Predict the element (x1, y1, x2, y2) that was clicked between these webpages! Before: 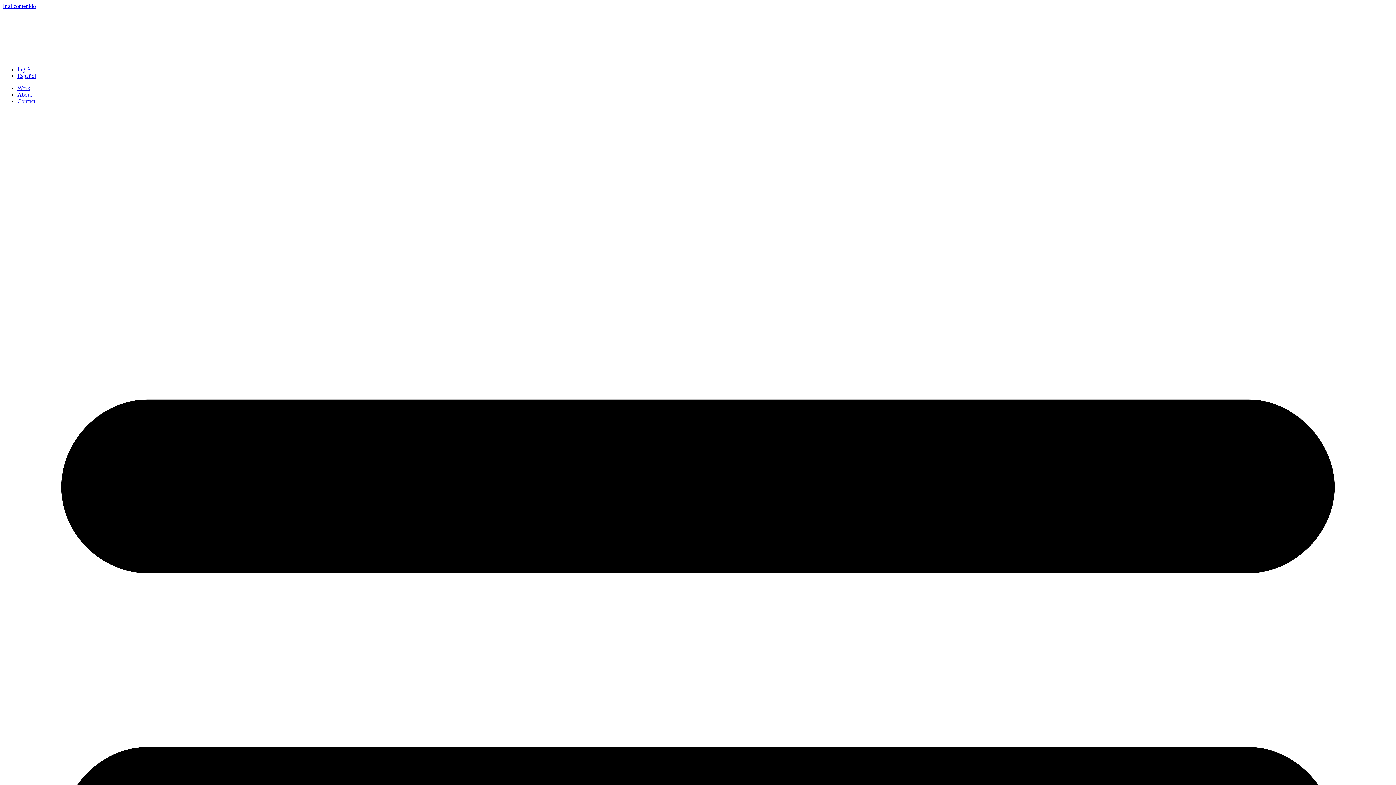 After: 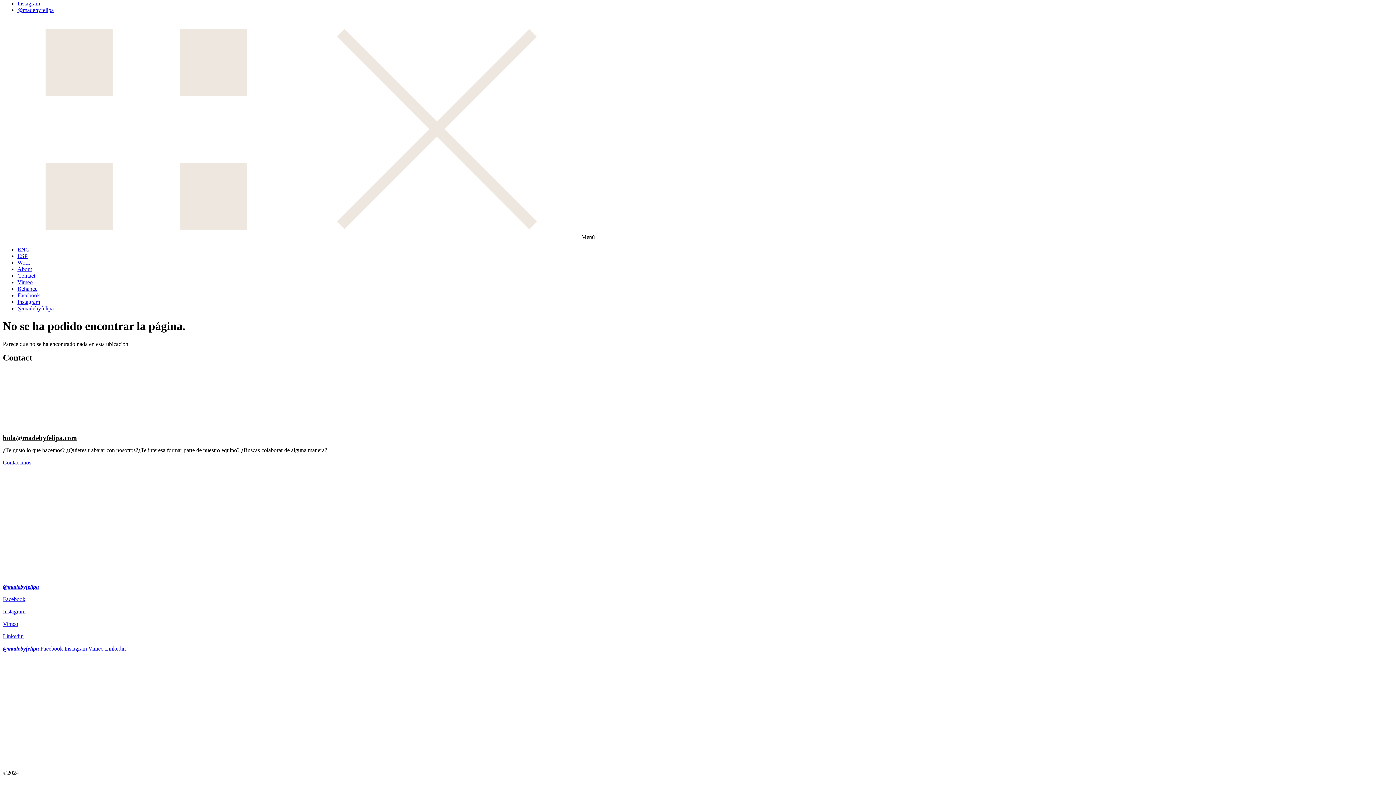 Action: bbox: (2, 2, 36, 9) label: Ir al contenido